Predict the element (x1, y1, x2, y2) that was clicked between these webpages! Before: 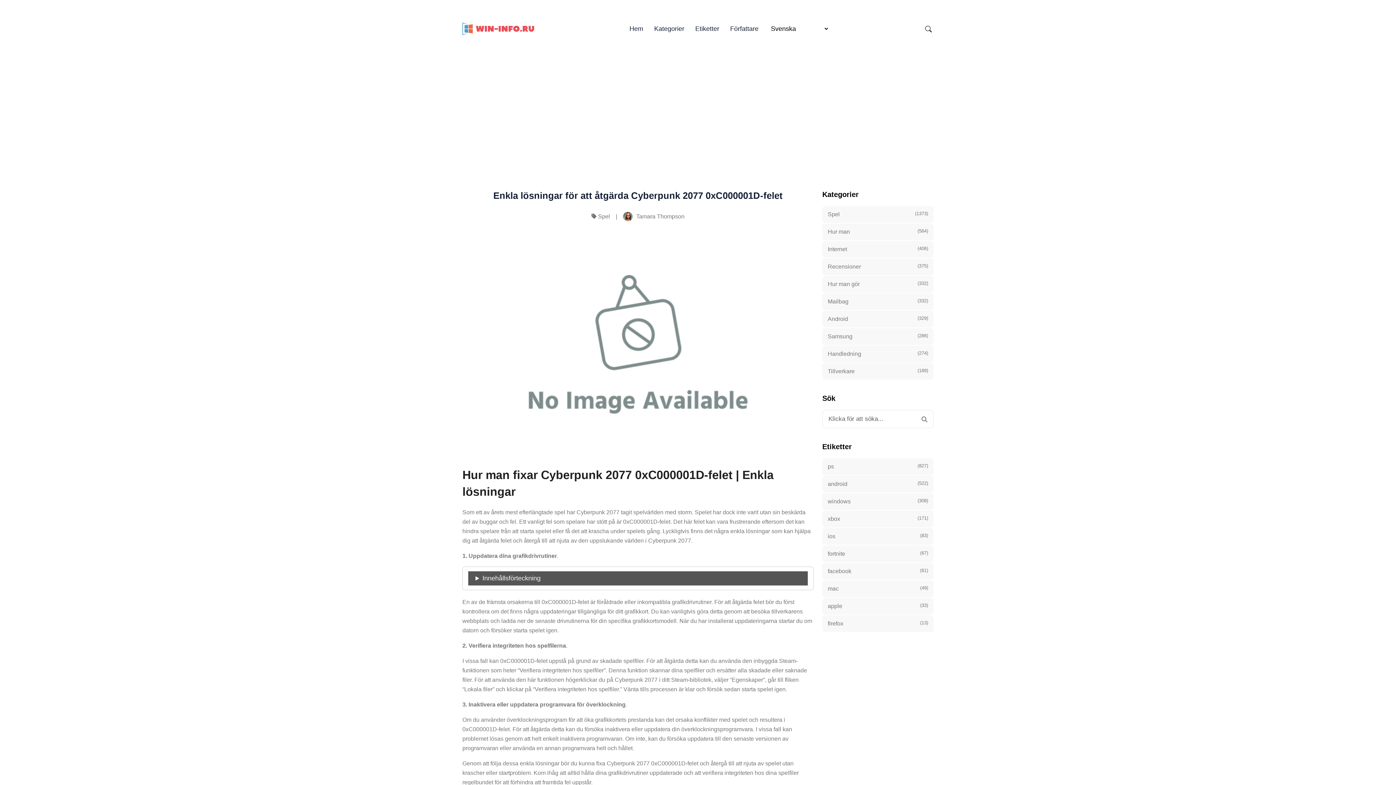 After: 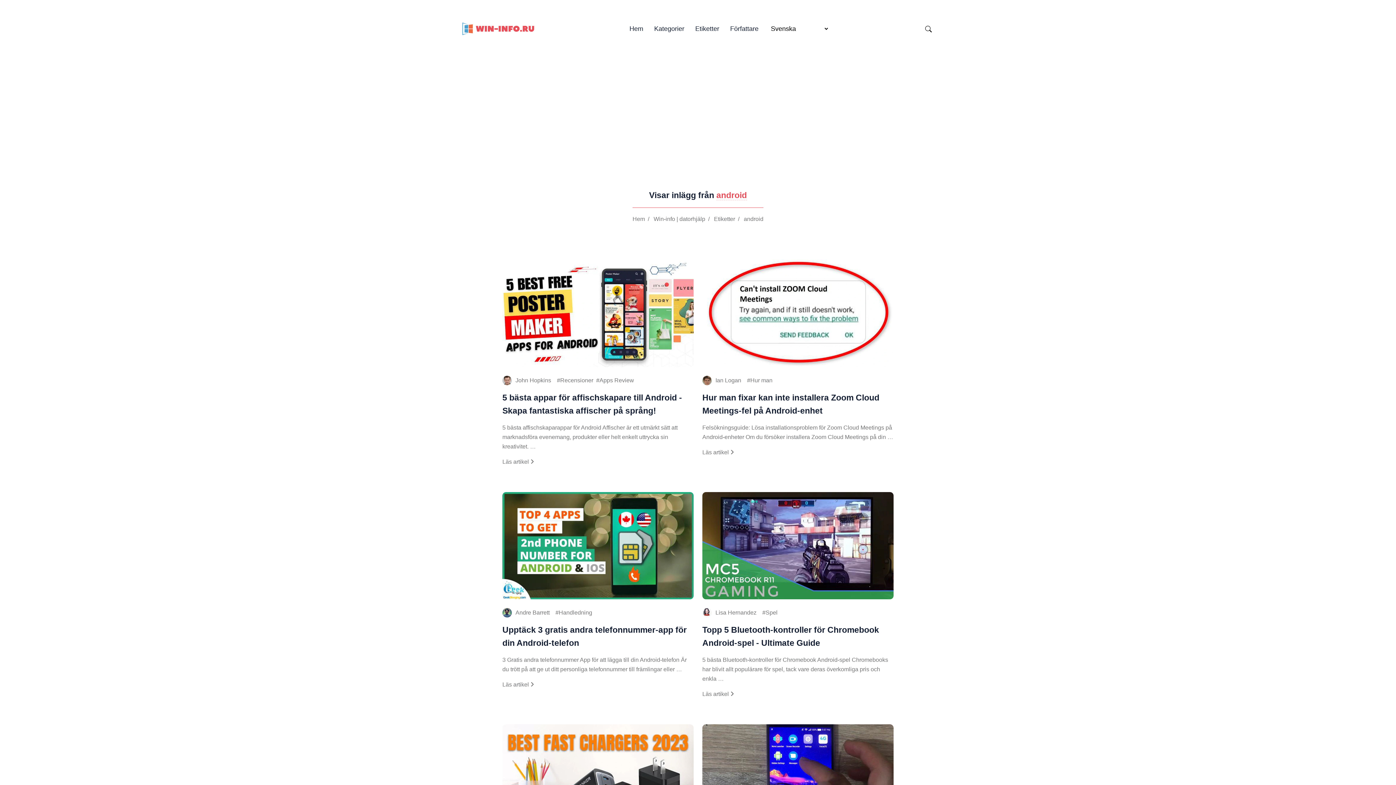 Action: bbox: (822, 310, 933, 327) label: Android
(329)